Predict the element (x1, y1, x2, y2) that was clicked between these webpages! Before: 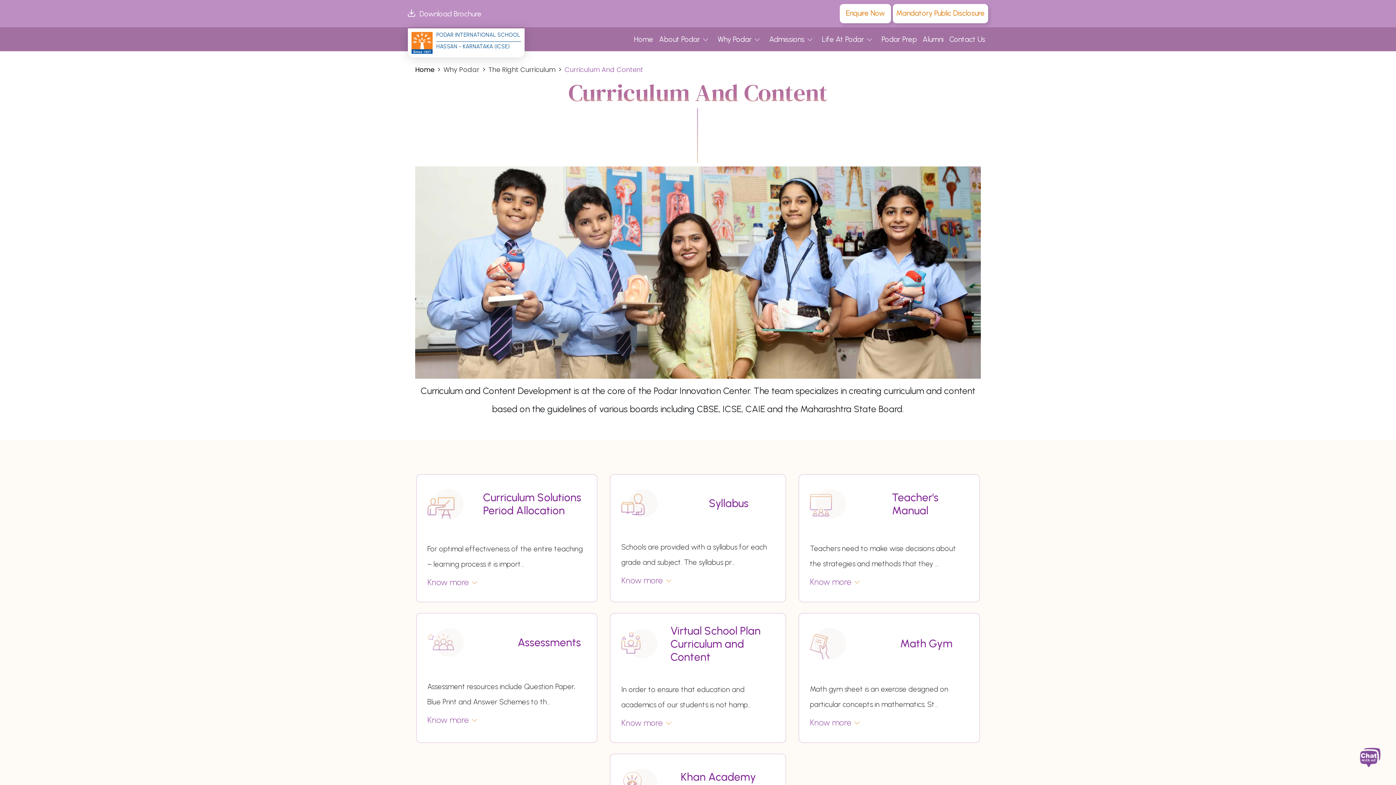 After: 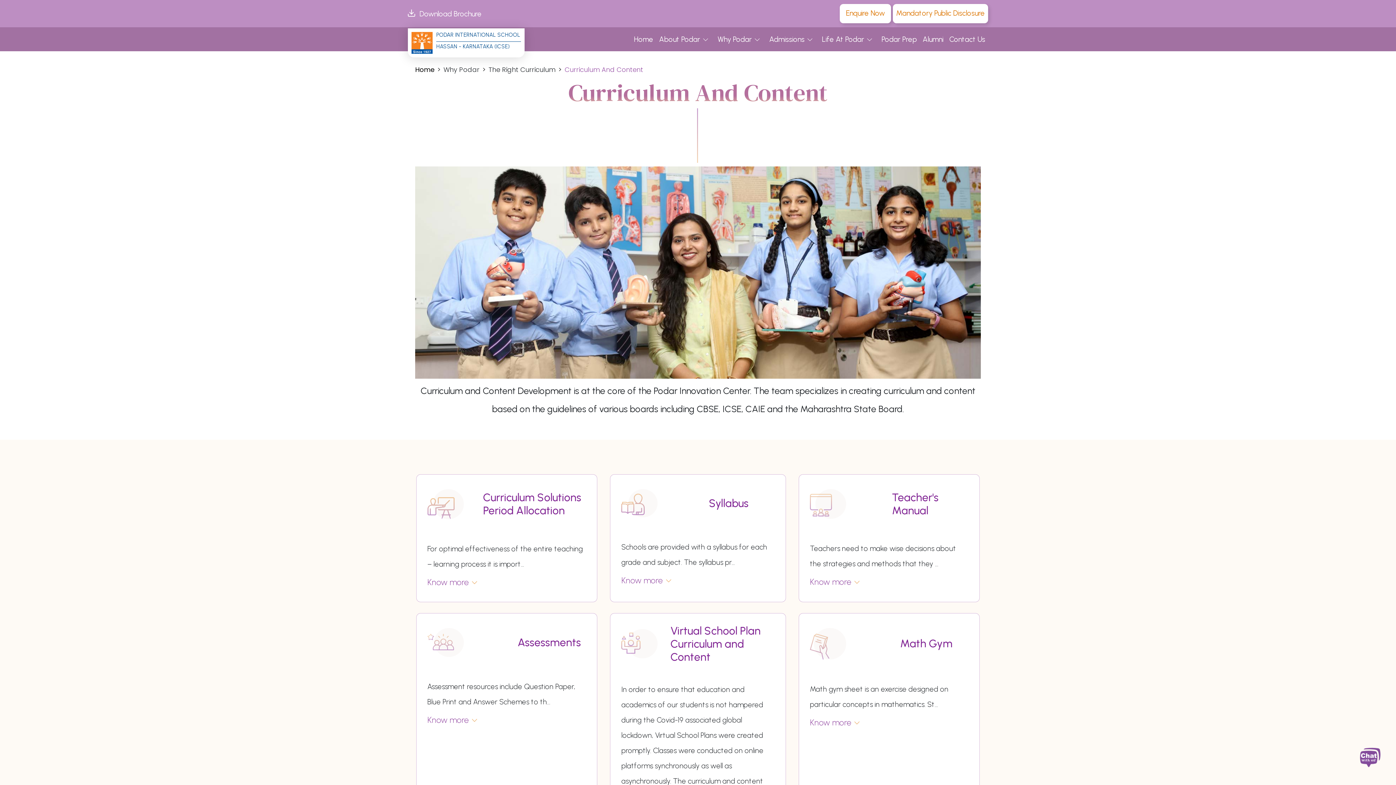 Action: label: Know more bbox: (621, 718, 670, 731)